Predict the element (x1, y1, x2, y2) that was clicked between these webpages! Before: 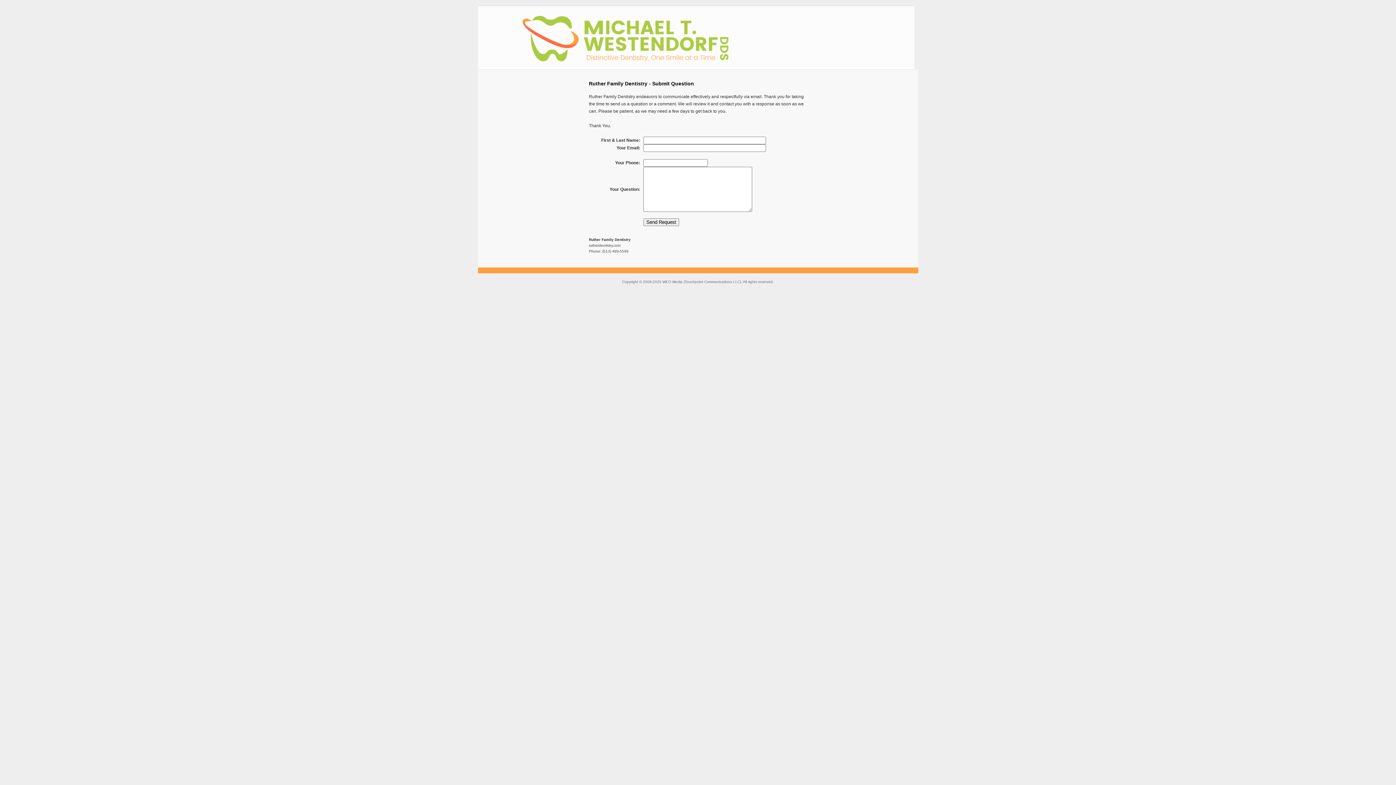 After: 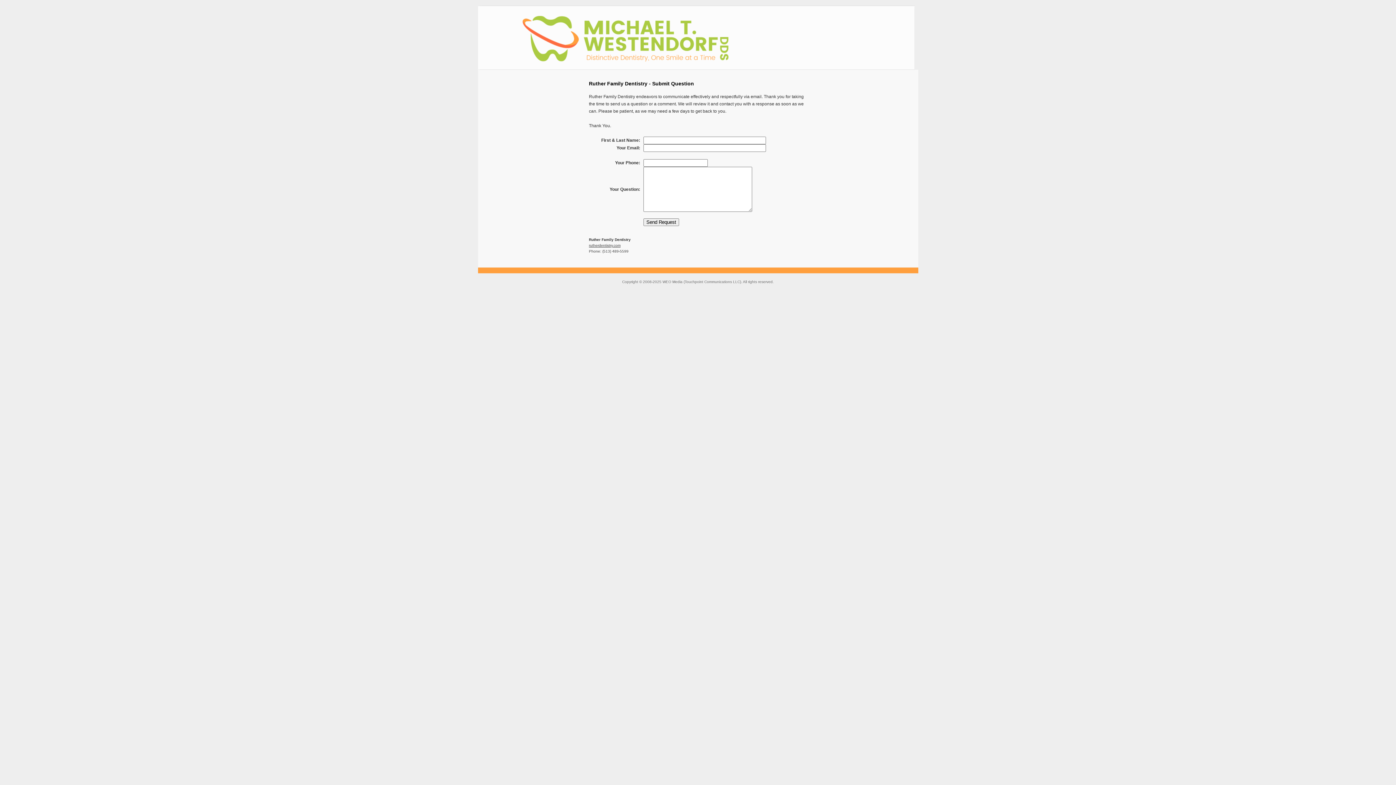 Action: bbox: (589, 243, 620, 247) label: rutherdentistry.com